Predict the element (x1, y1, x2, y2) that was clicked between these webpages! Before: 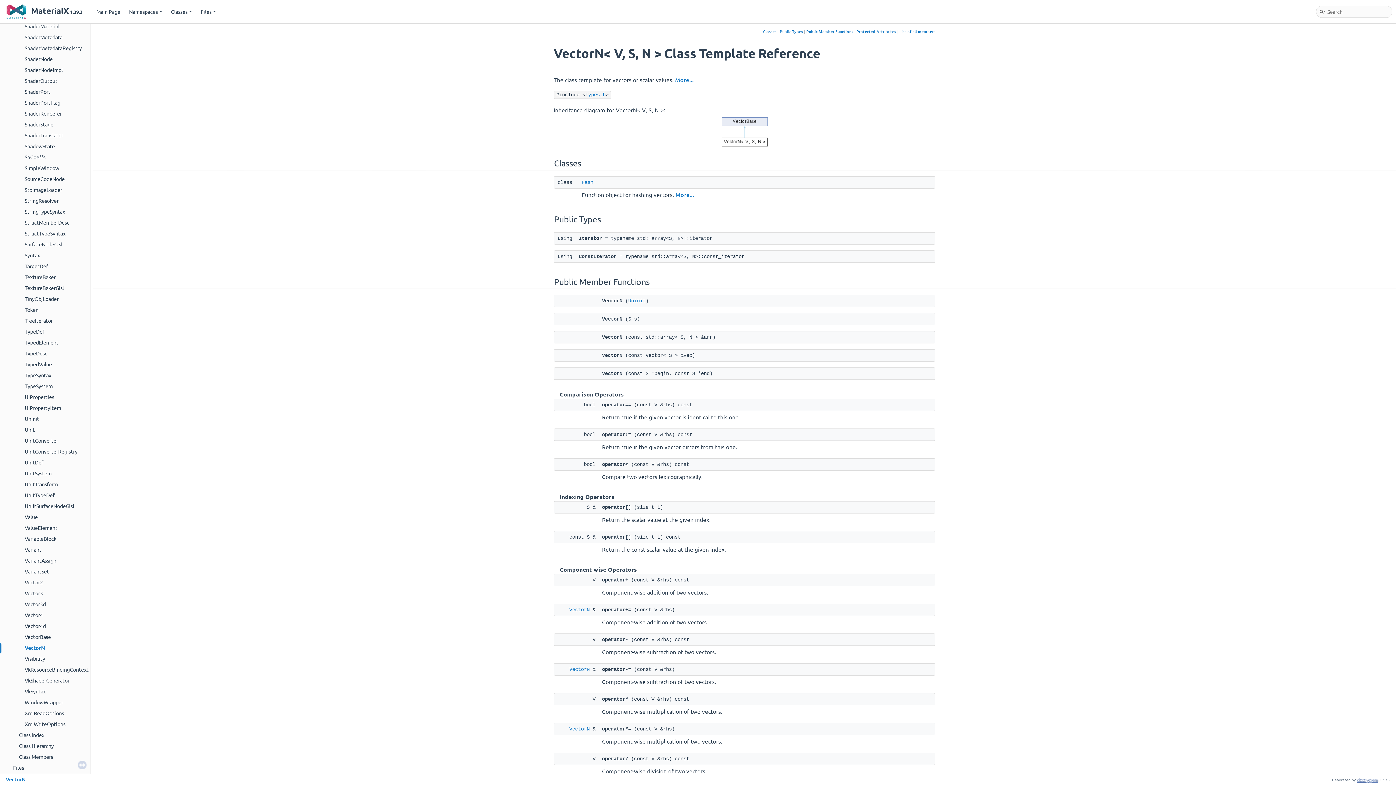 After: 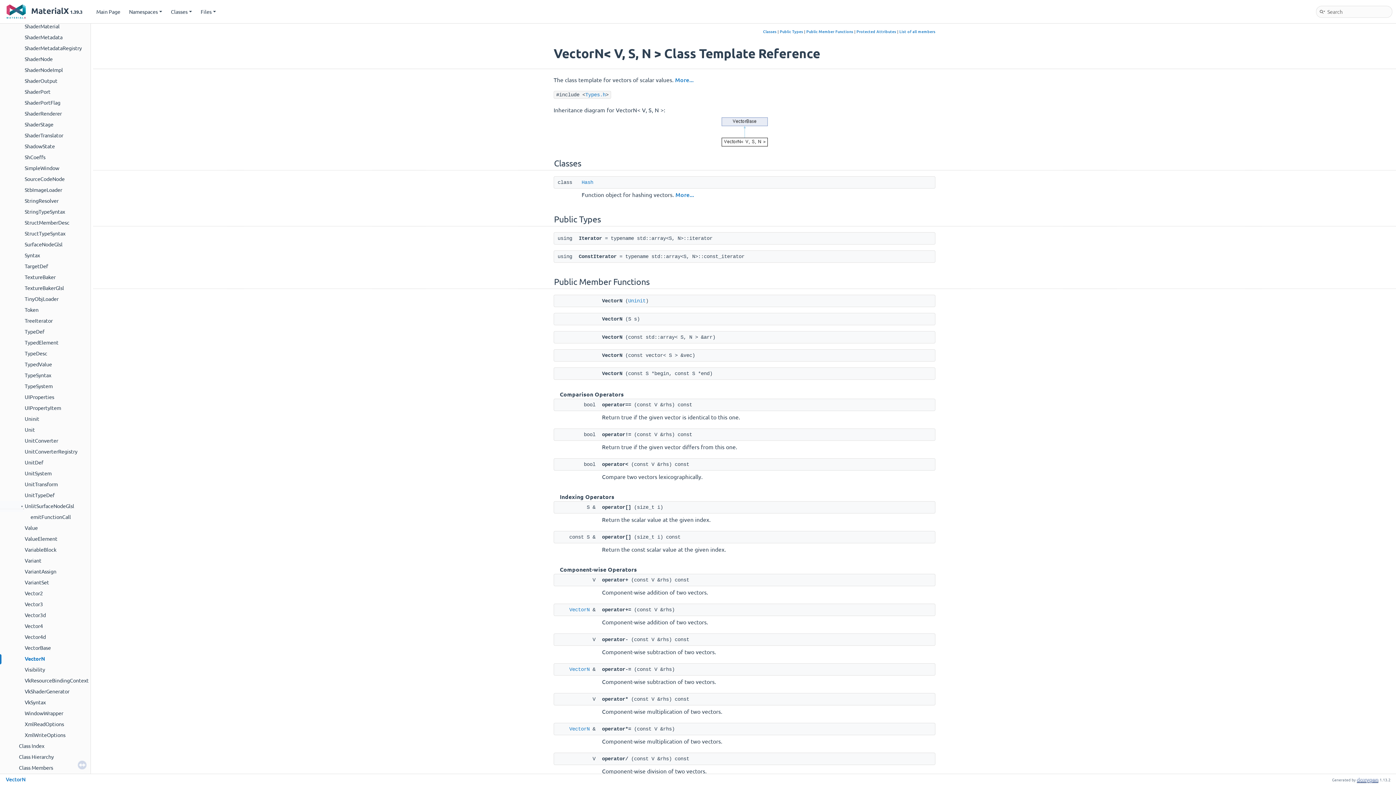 Action: bbox: (0, 502, 24, 509) label: ►